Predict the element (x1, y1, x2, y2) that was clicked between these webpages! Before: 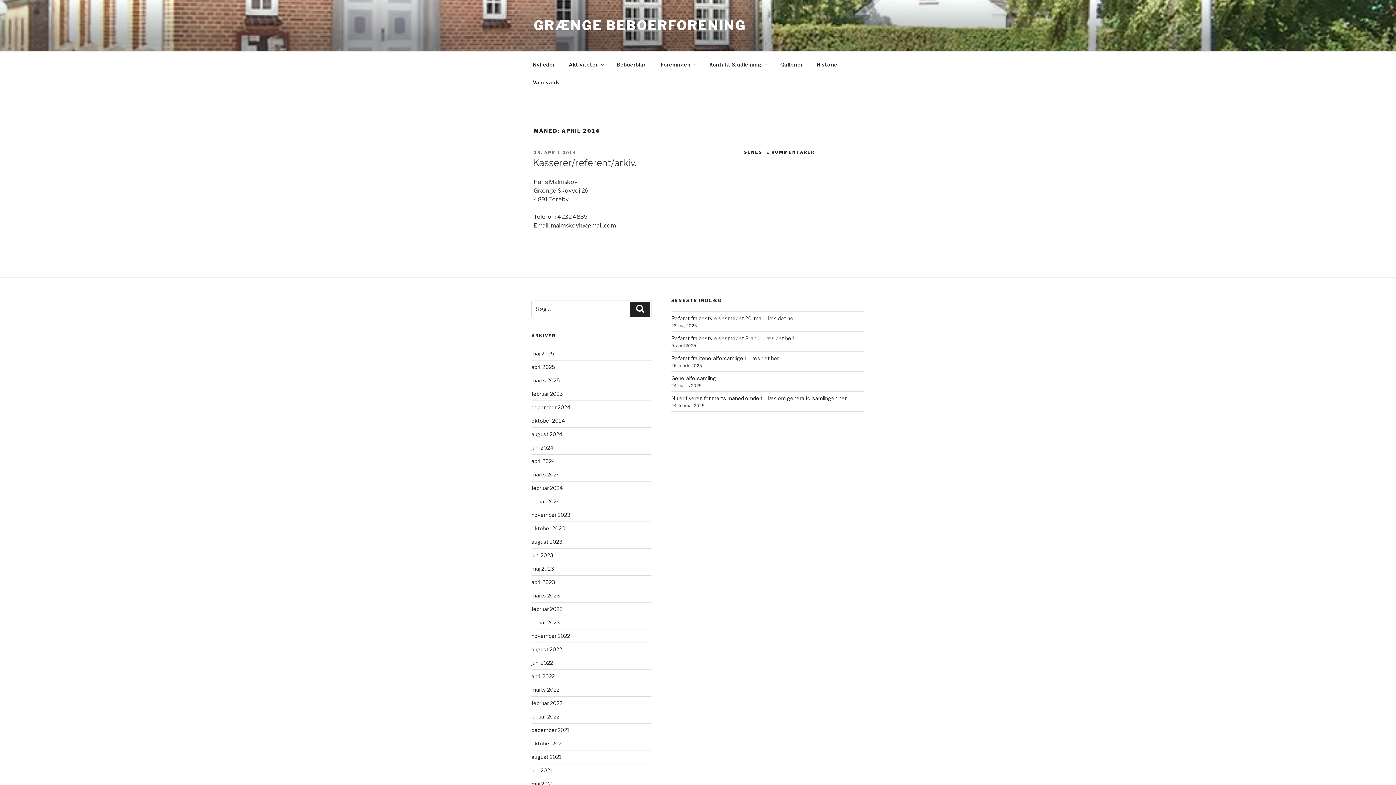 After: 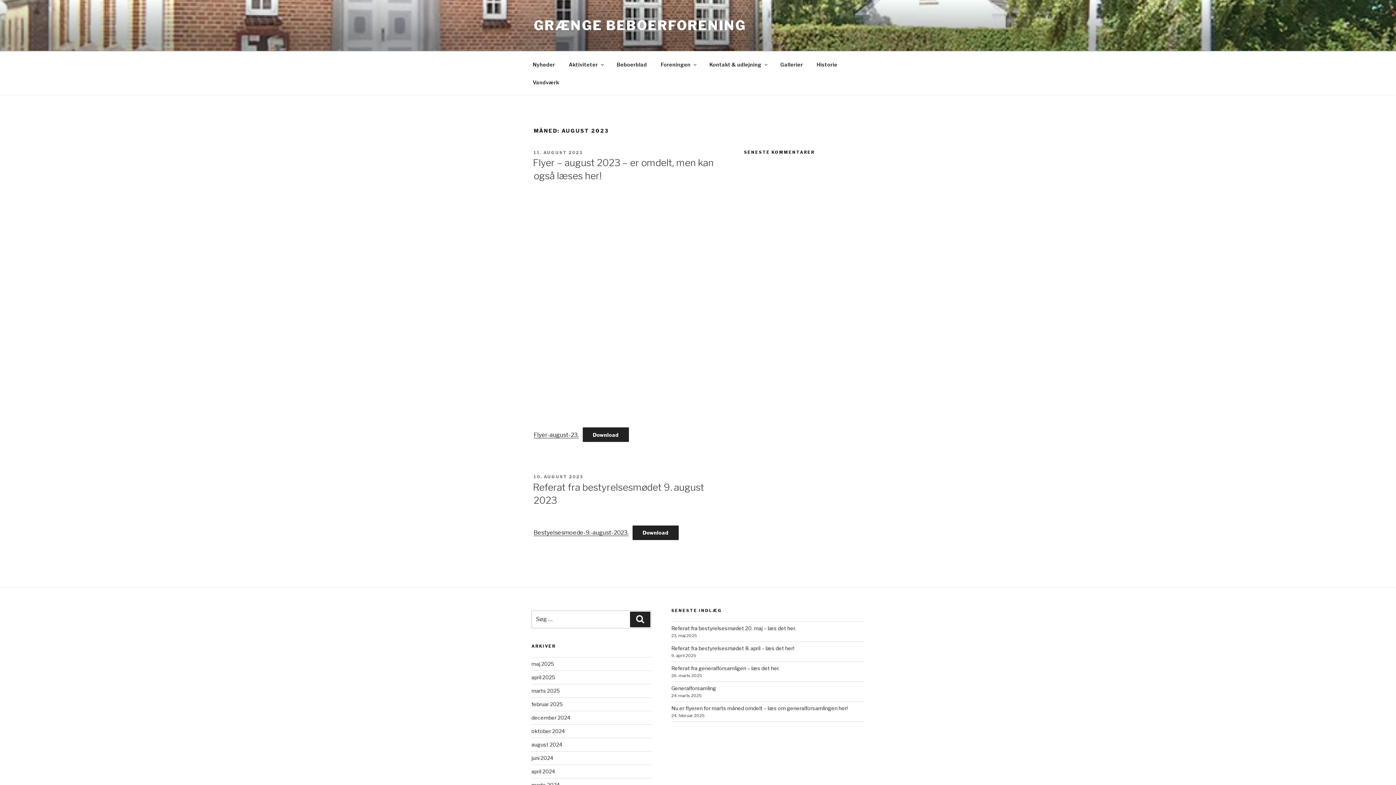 Action: label: august 2023 bbox: (531, 538, 562, 545)